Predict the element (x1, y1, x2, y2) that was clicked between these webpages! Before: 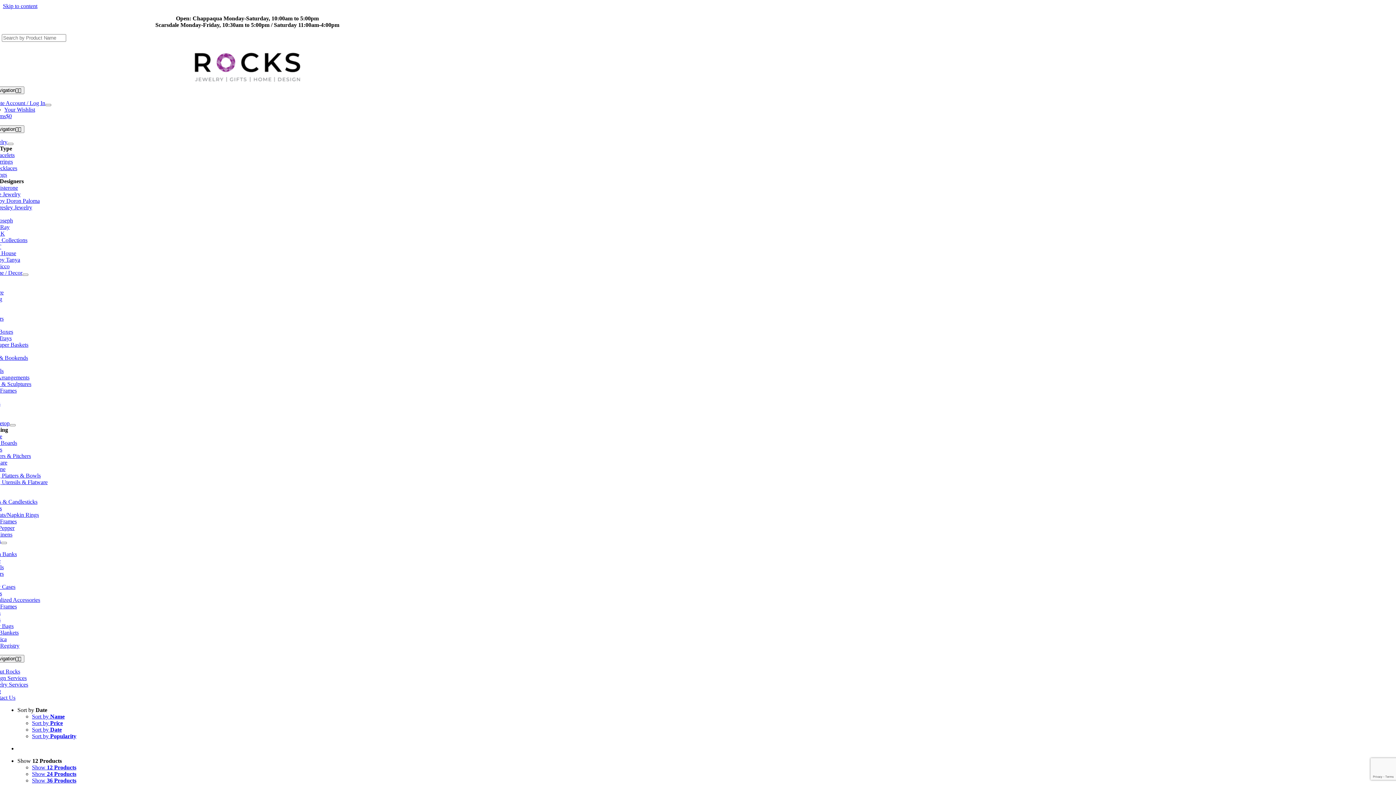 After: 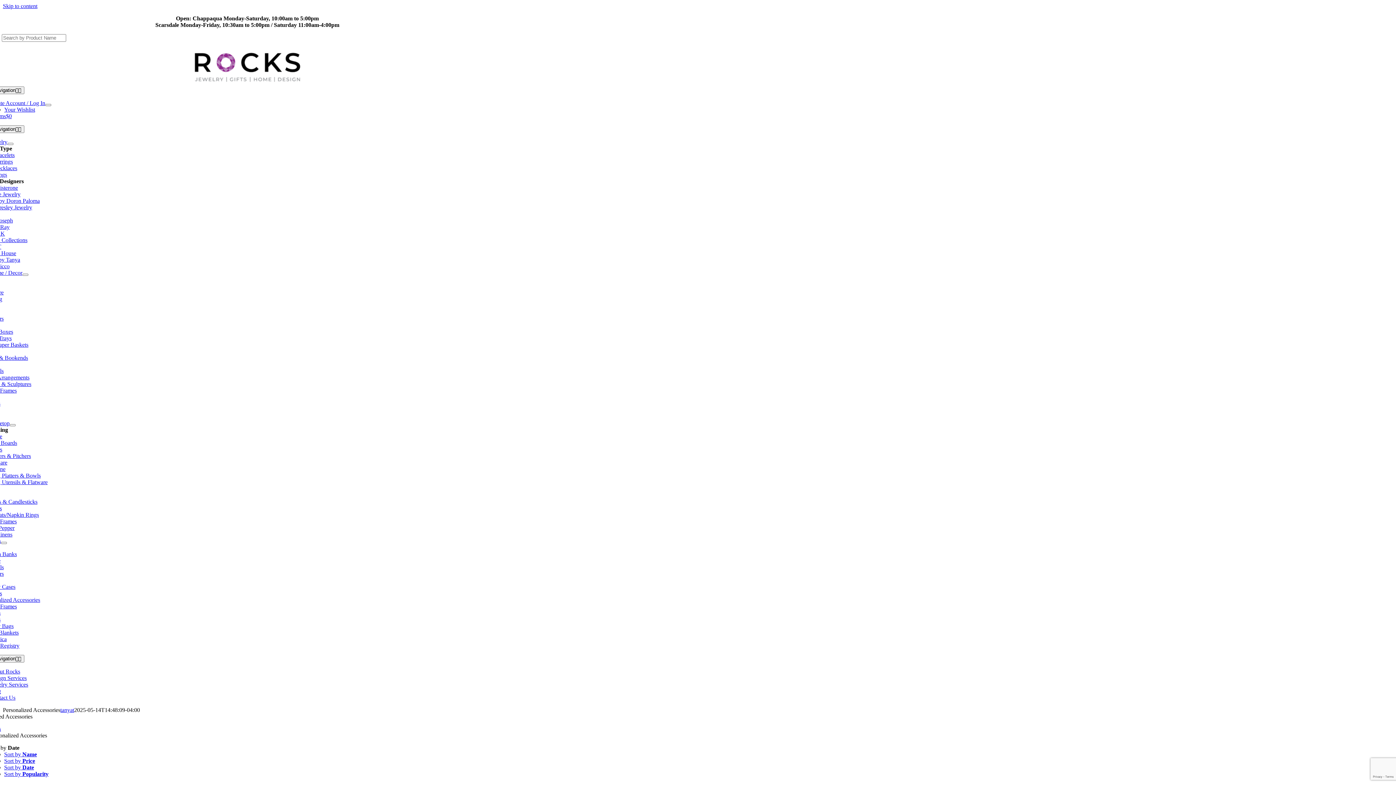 Action: bbox: (-17, 597, 40, 603) label: Personalized Accessories